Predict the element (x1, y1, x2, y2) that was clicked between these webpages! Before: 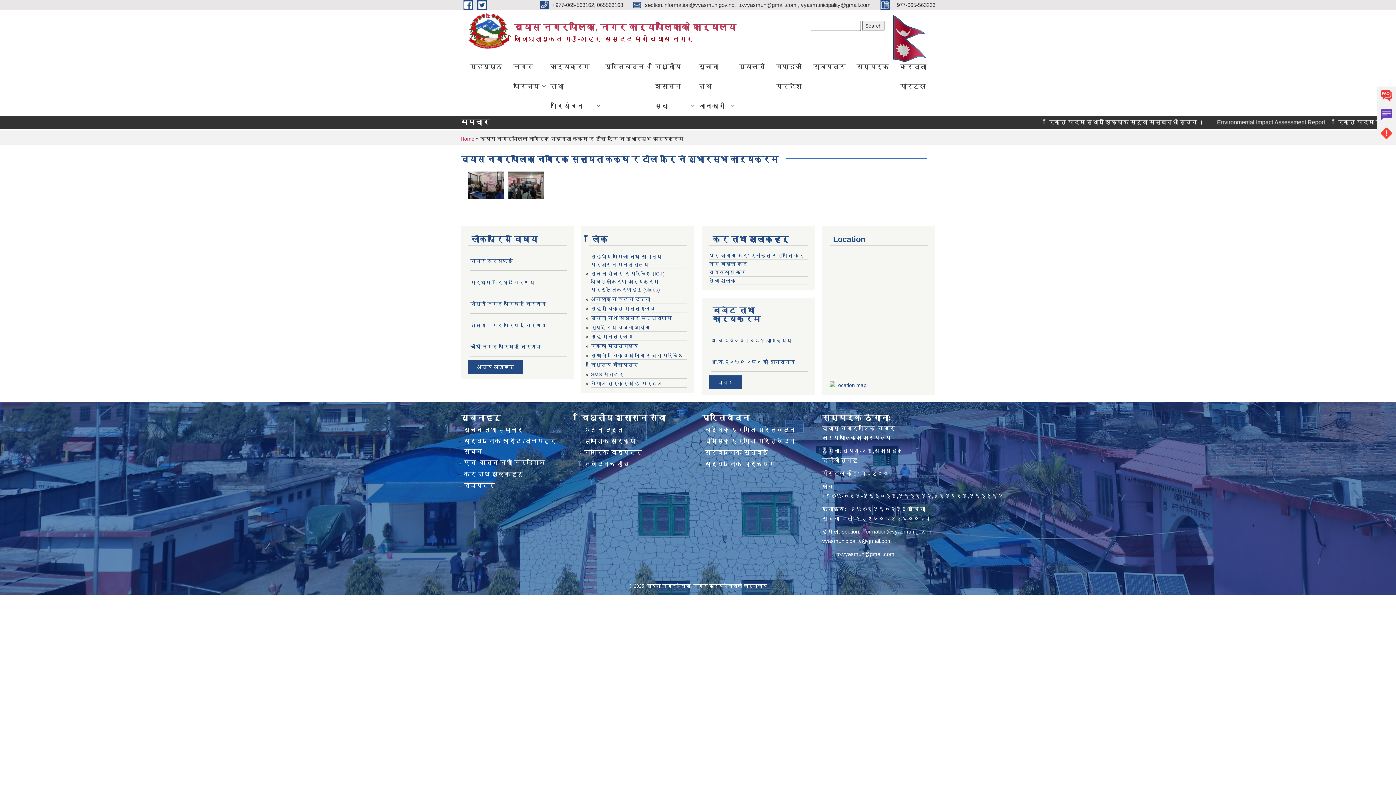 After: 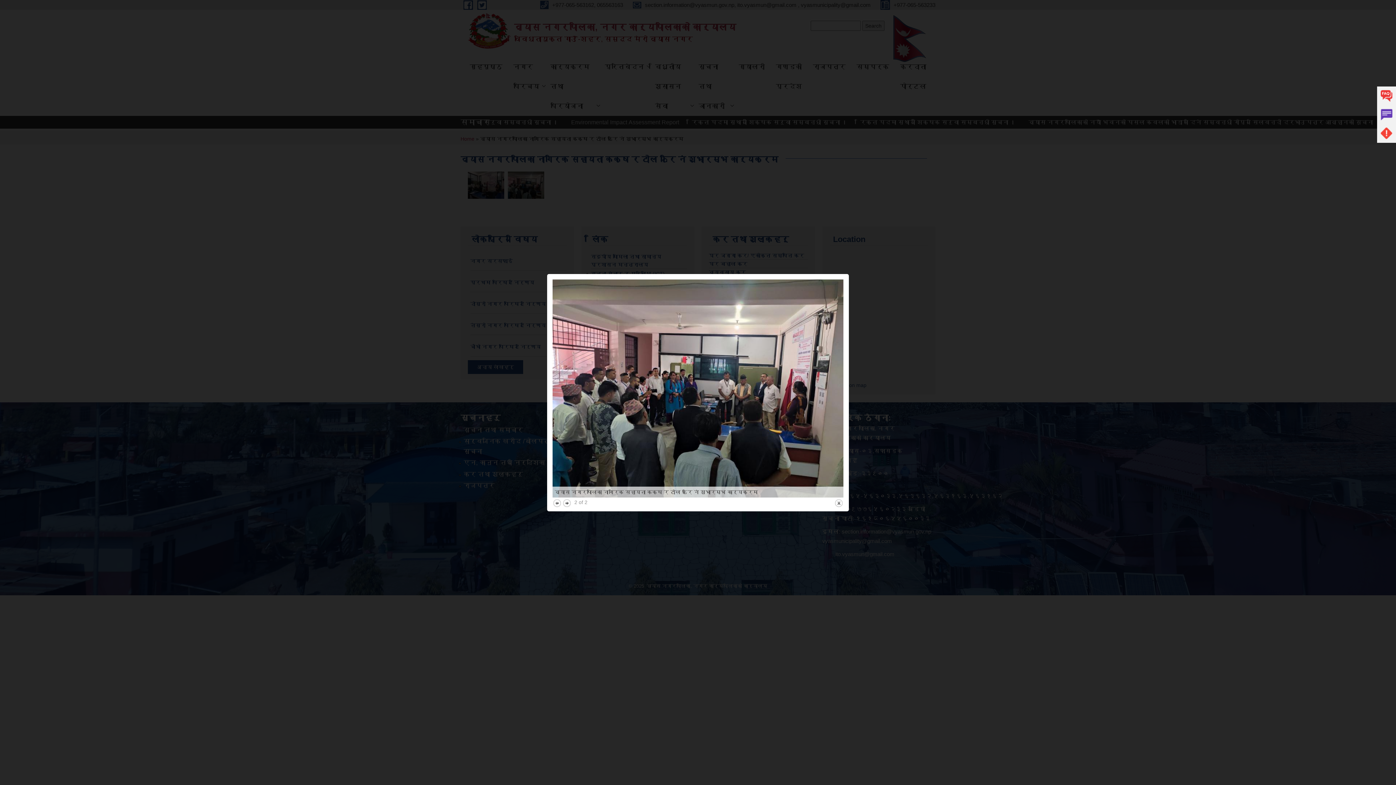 Action: bbox: (508, 181, 544, 187)